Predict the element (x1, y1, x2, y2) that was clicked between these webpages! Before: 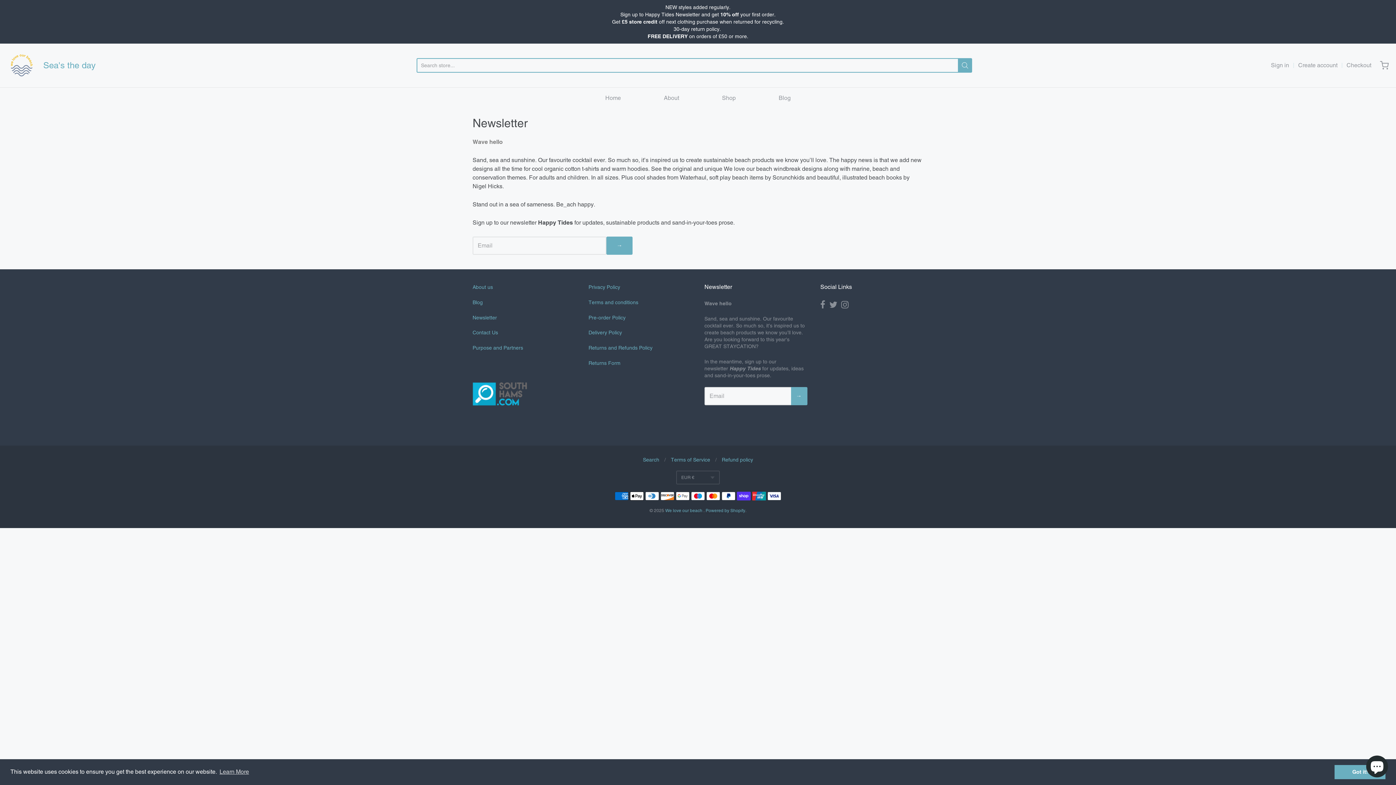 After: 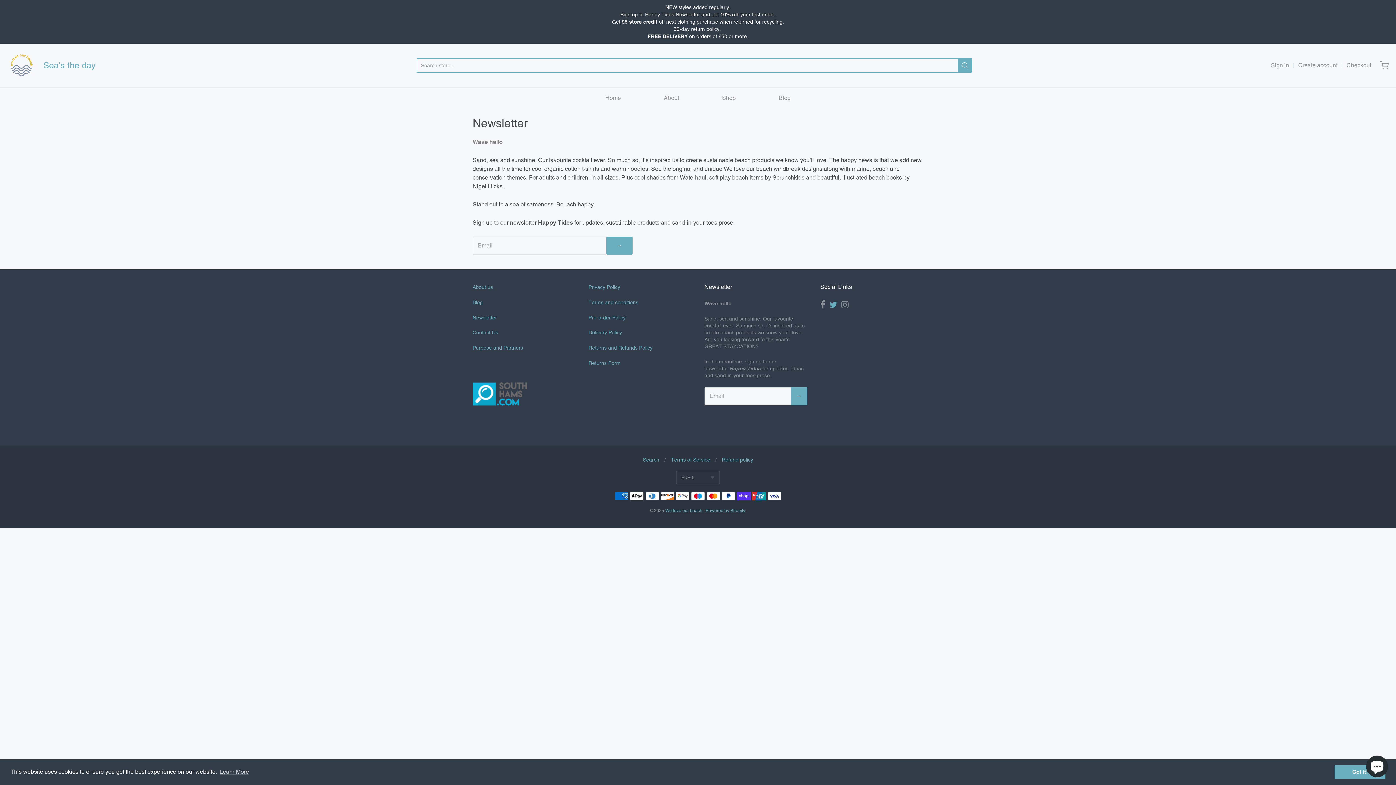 Action: bbox: (829, 300, 837, 309)